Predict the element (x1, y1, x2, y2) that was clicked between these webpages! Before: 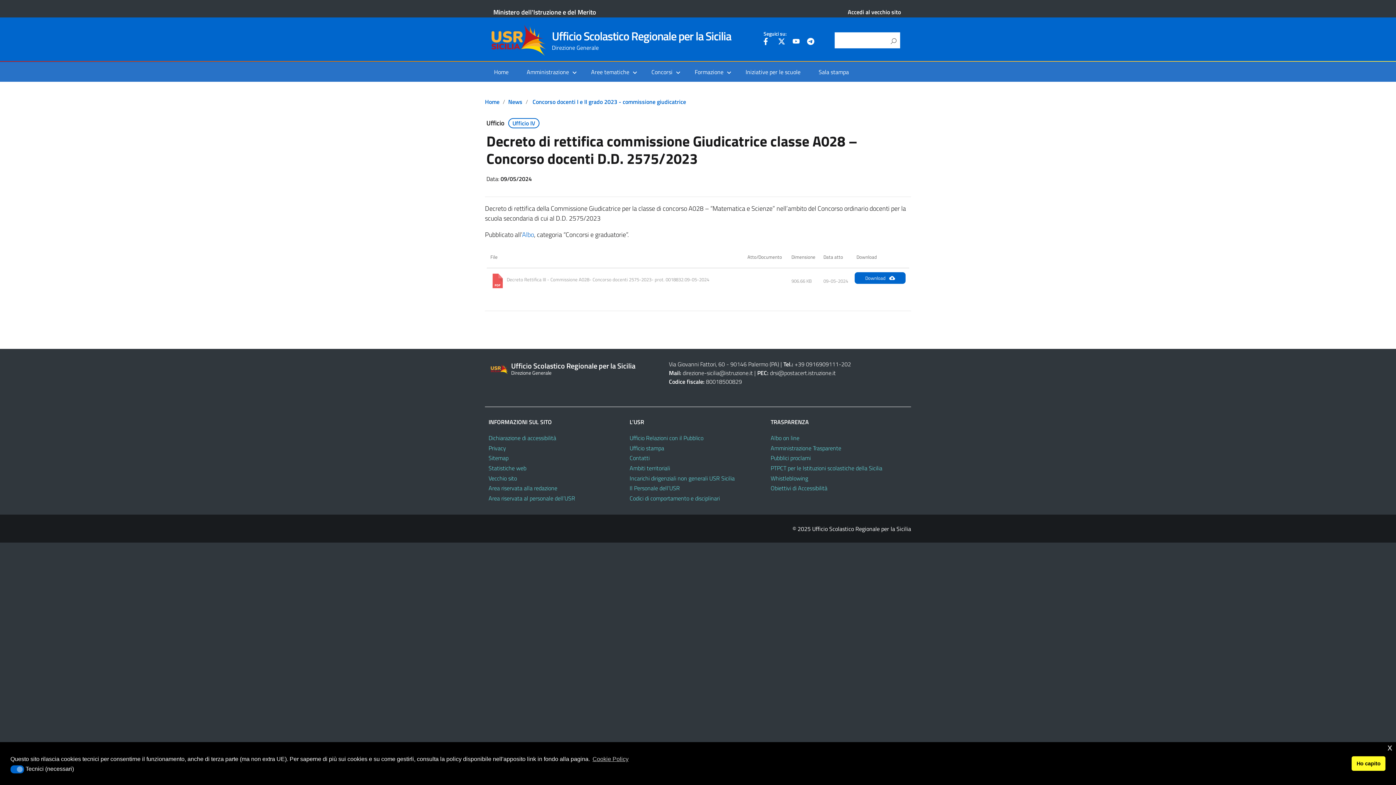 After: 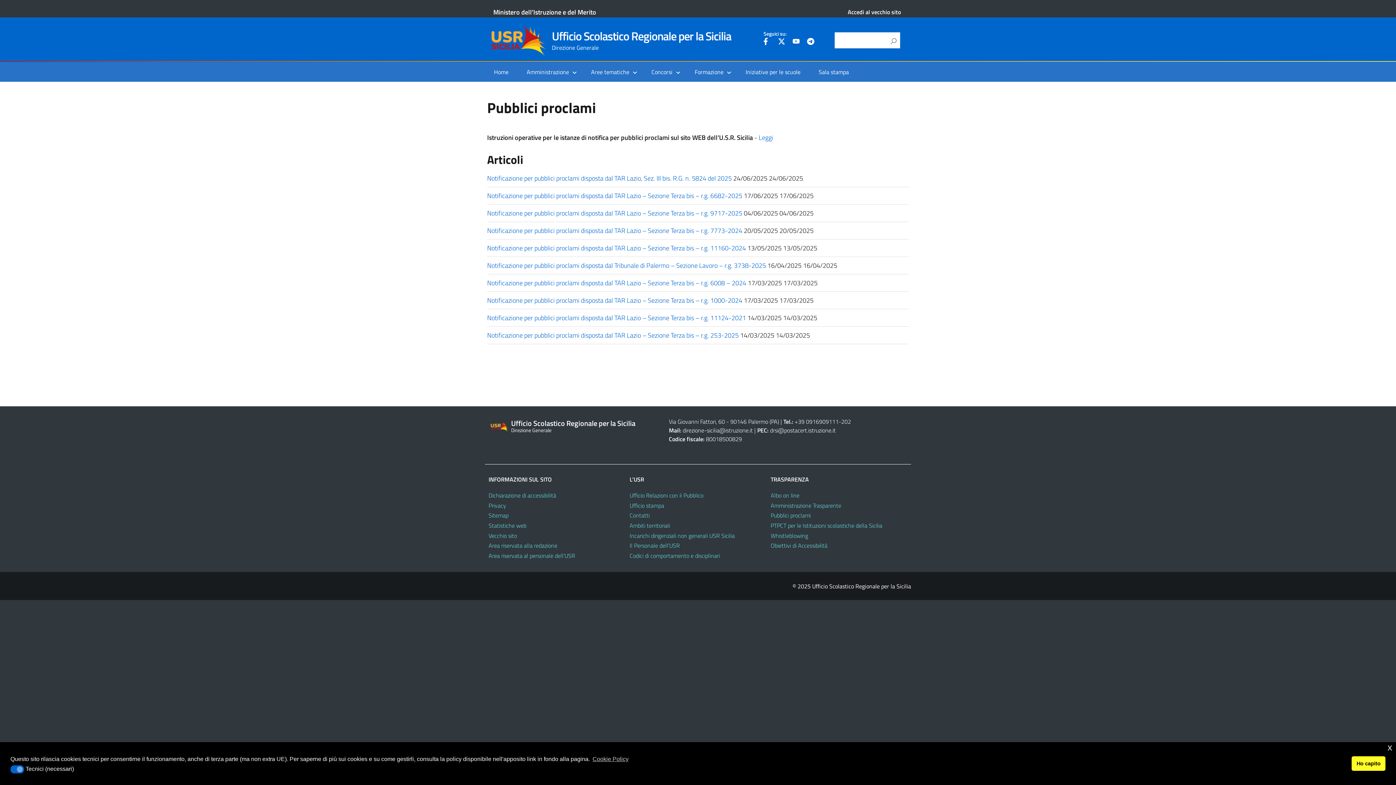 Action: label: Pubblici proclami bbox: (770, 453, 810, 462)